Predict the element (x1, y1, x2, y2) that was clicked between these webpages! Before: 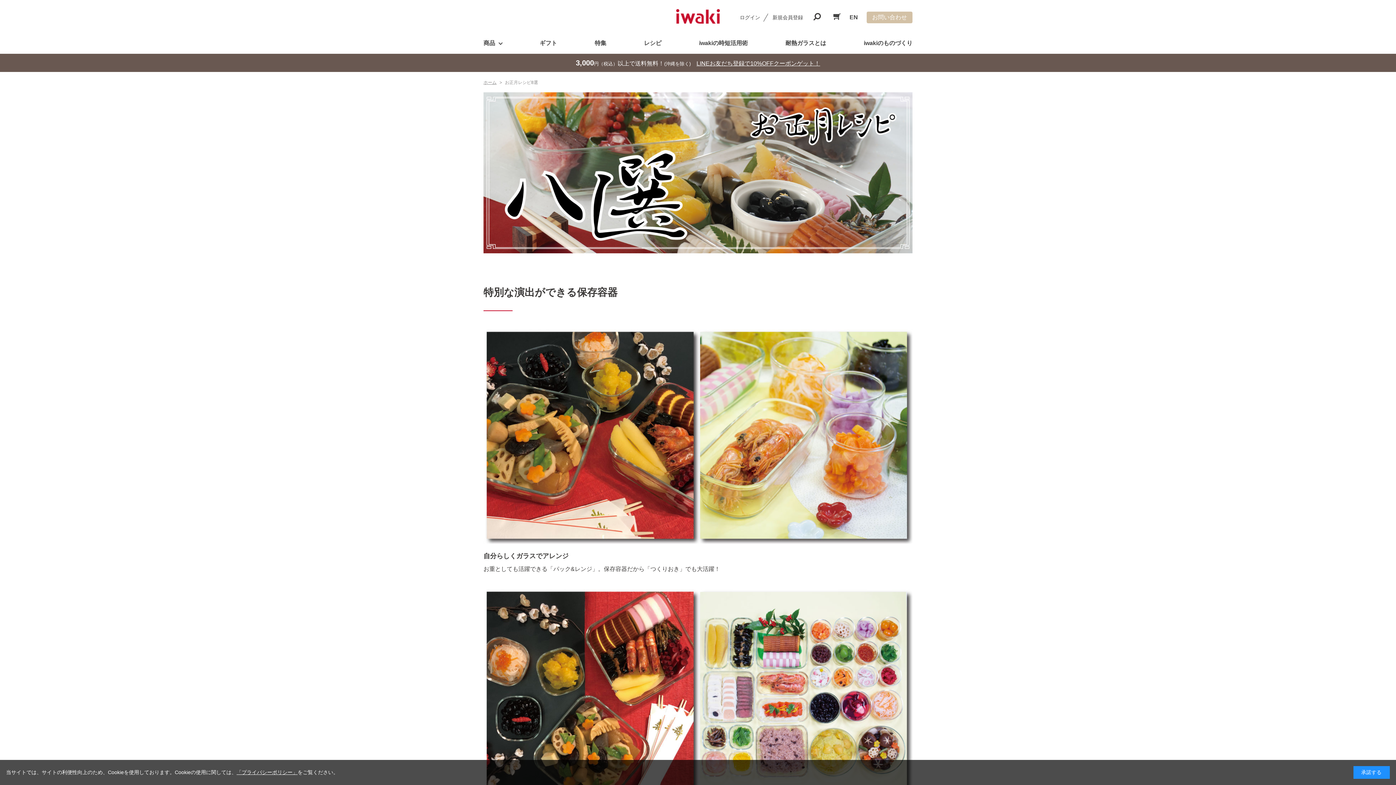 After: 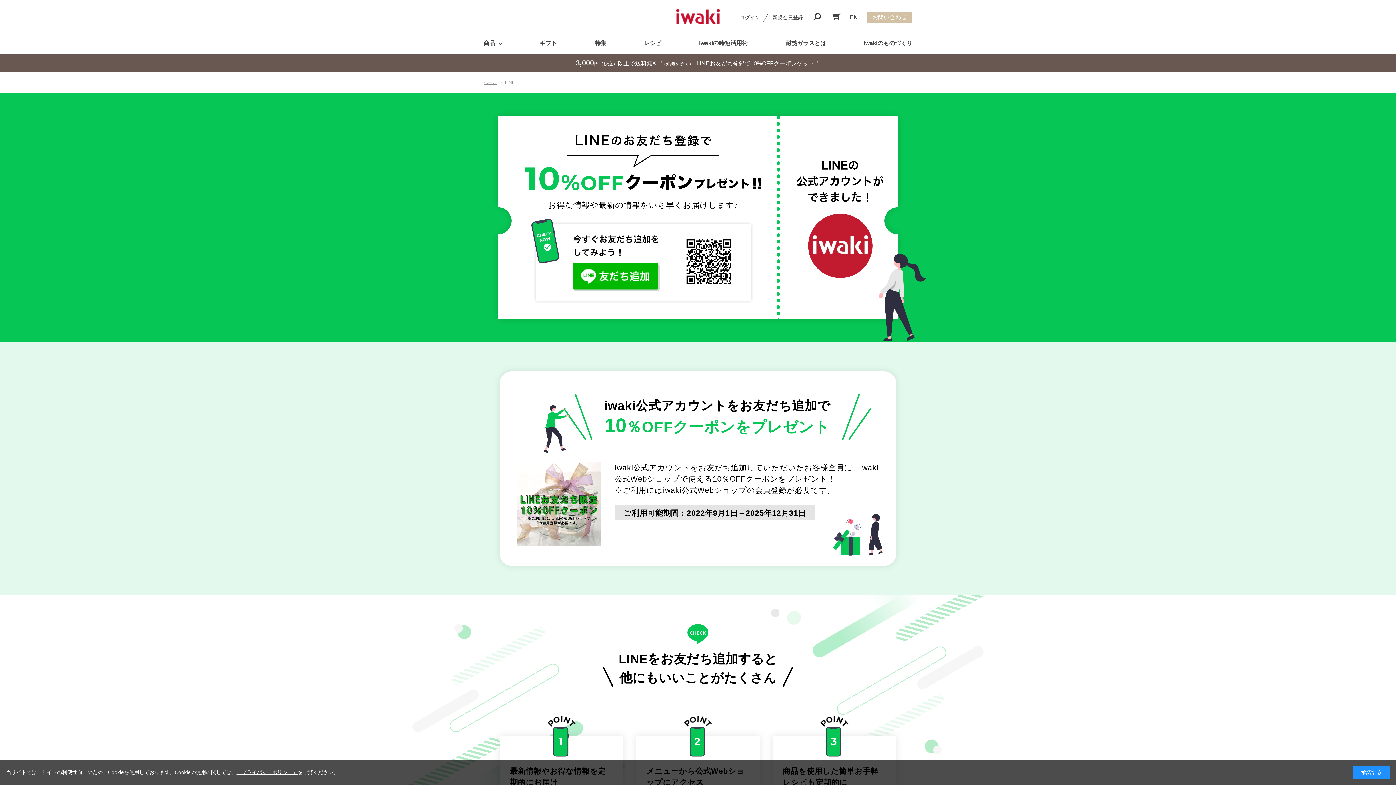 Action: bbox: (696, 60, 820, 66) label: LINEお友だち登録で10%OFFクーポンゲット！